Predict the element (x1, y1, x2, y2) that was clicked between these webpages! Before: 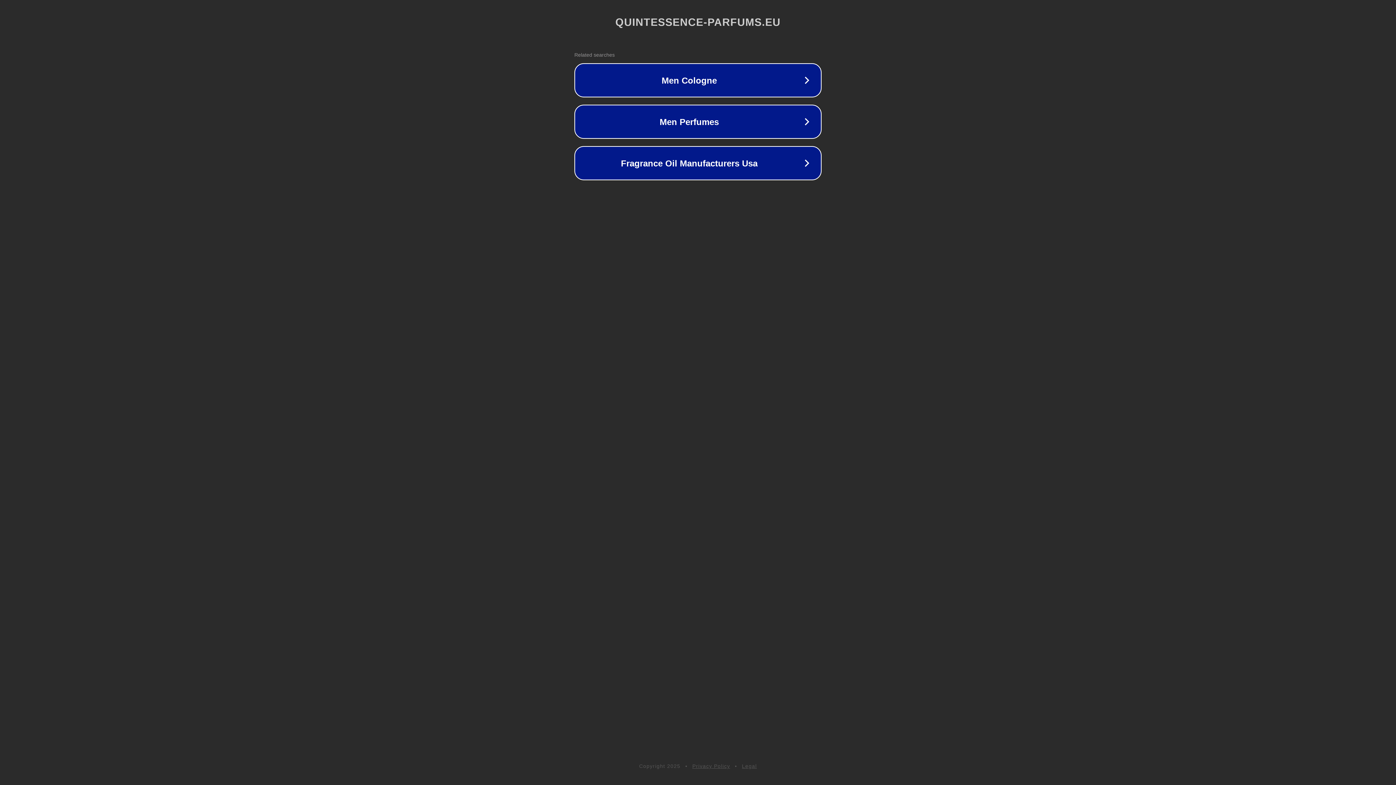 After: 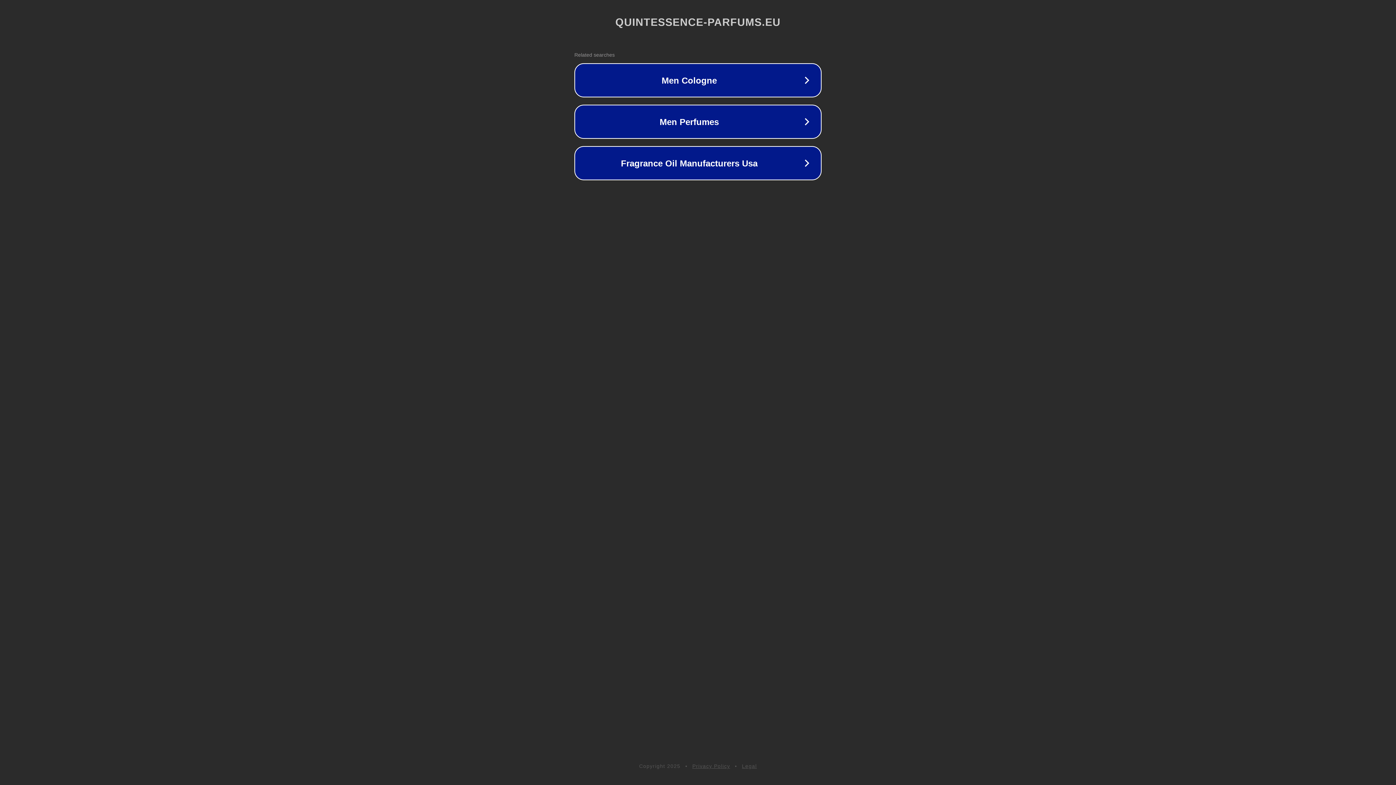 Action: bbox: (742, 763, 757, 769) label: Legal